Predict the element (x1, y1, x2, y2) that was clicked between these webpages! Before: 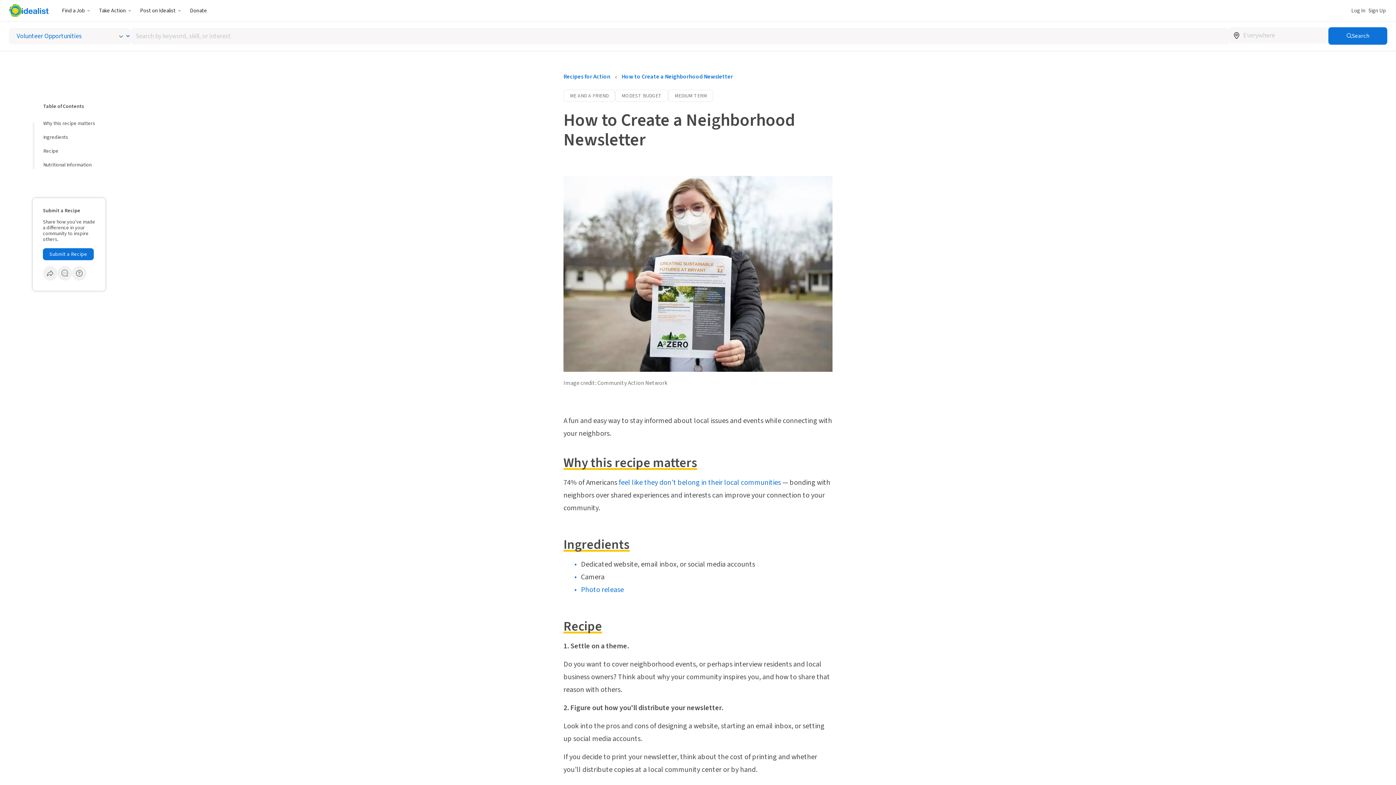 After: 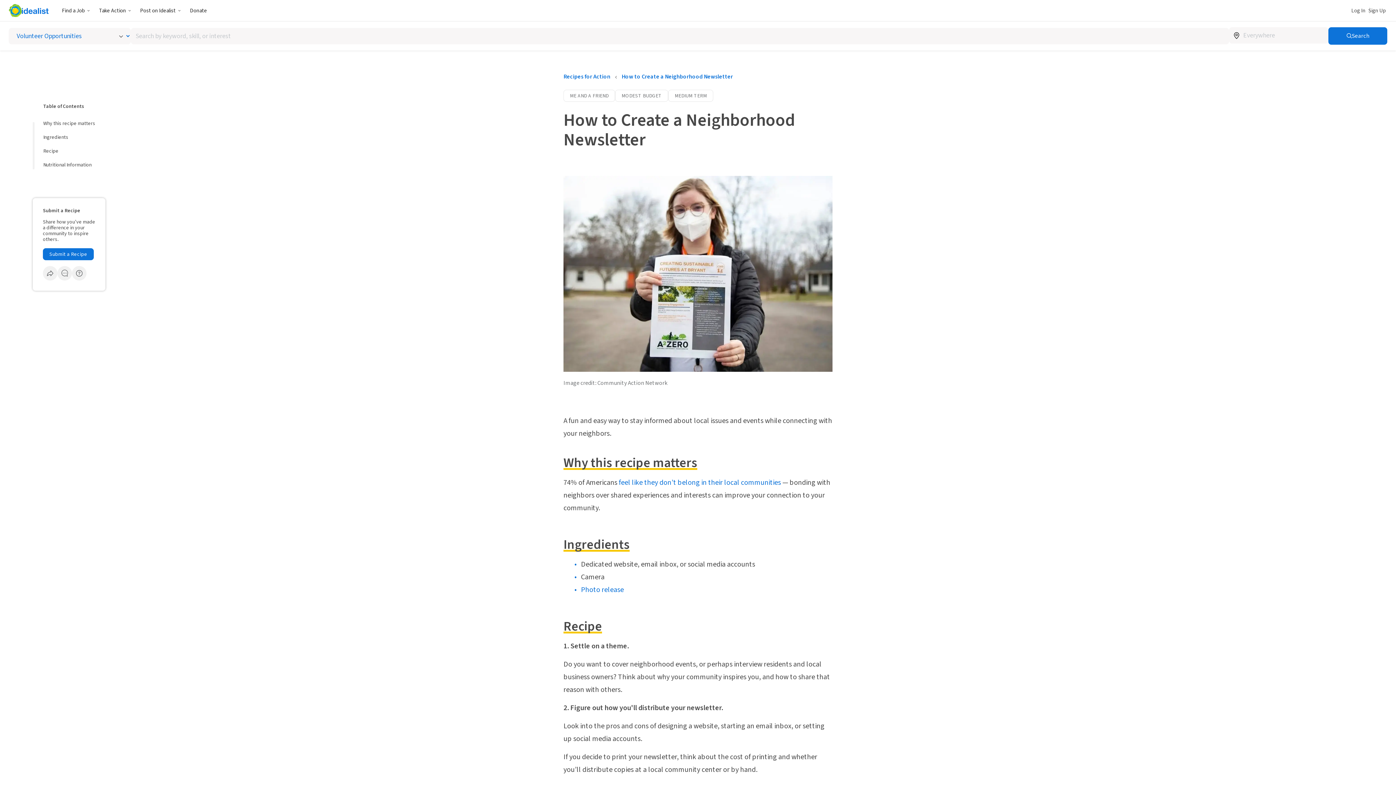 Action: label: How to Create a Neighborhood Newsletter bbox: (621, 72, 733, 81)